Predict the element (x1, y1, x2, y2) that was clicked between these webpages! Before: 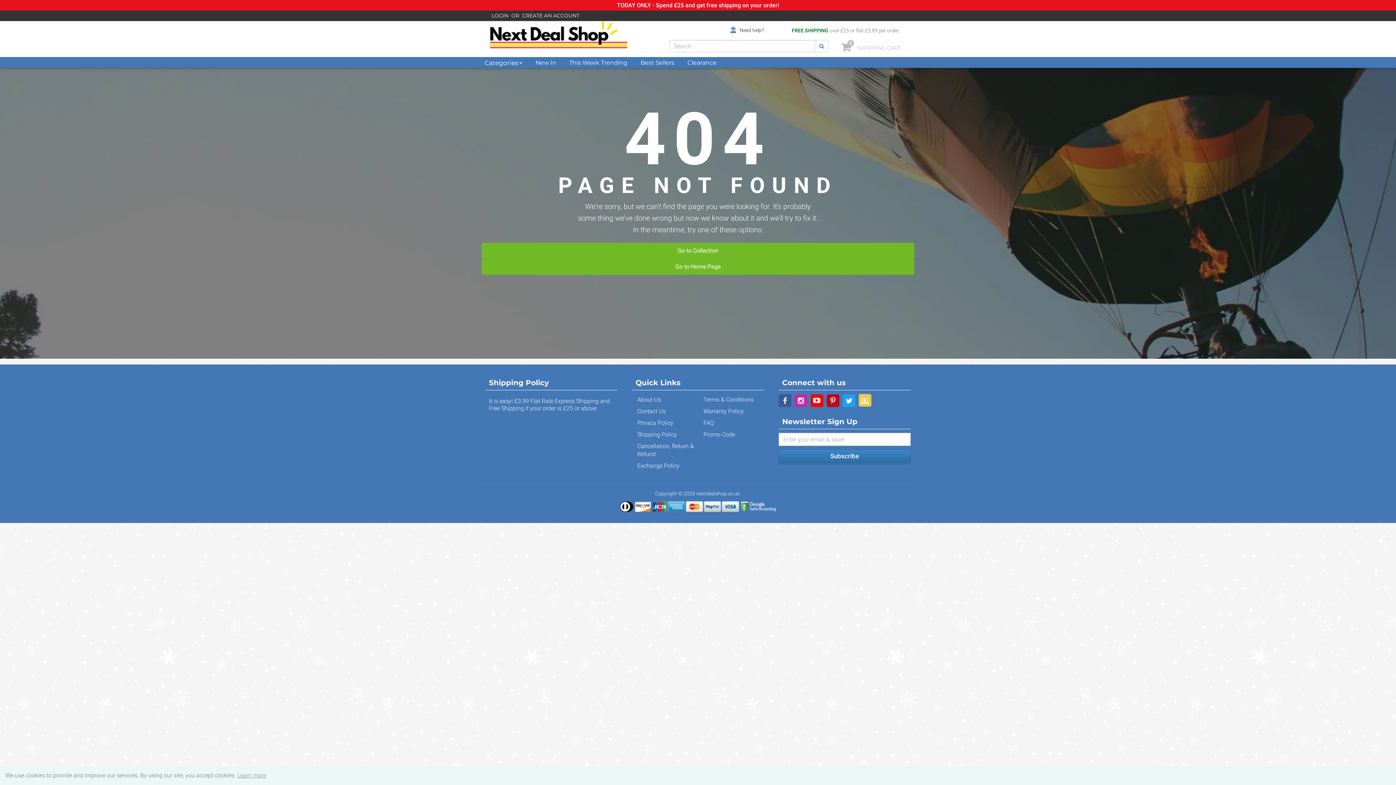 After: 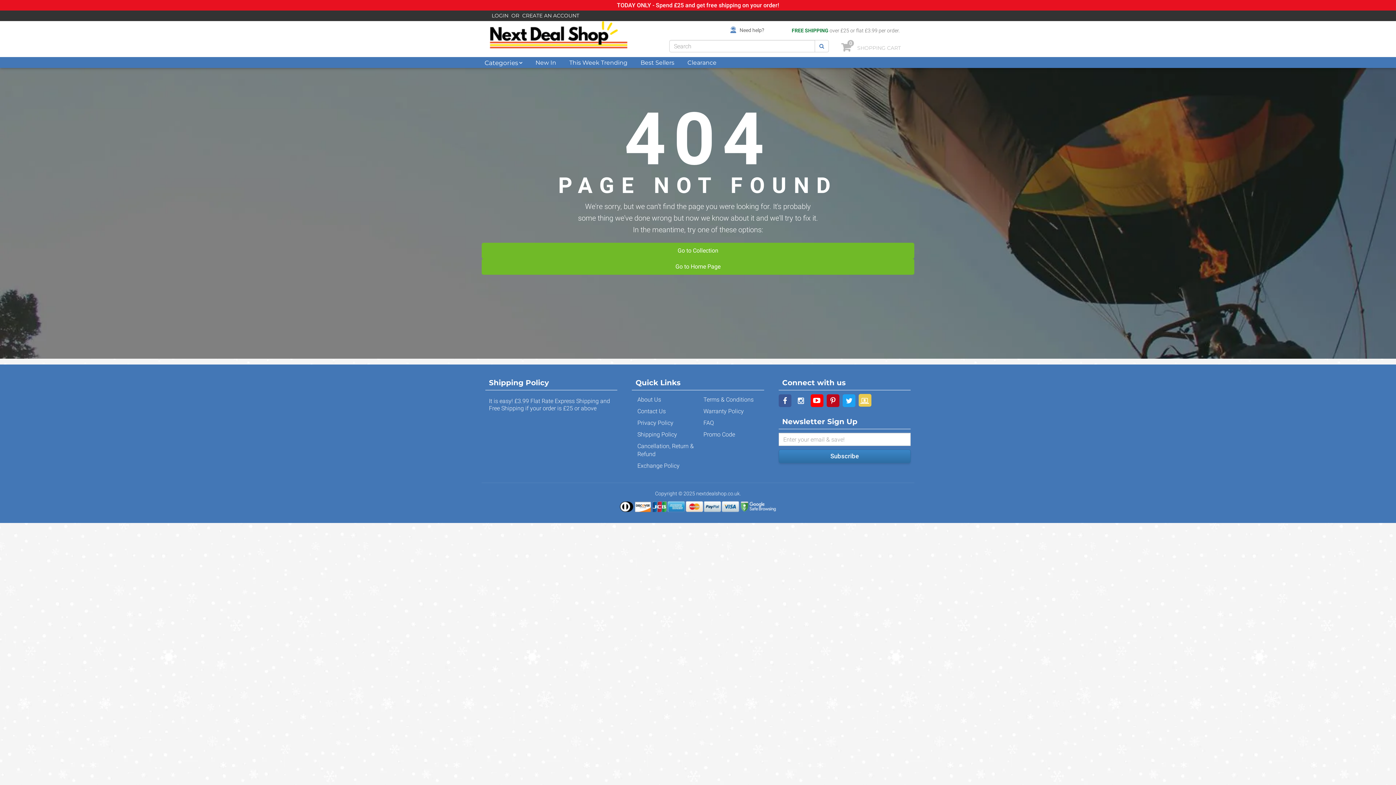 Action: bbox: (794, 394, 807, 407)